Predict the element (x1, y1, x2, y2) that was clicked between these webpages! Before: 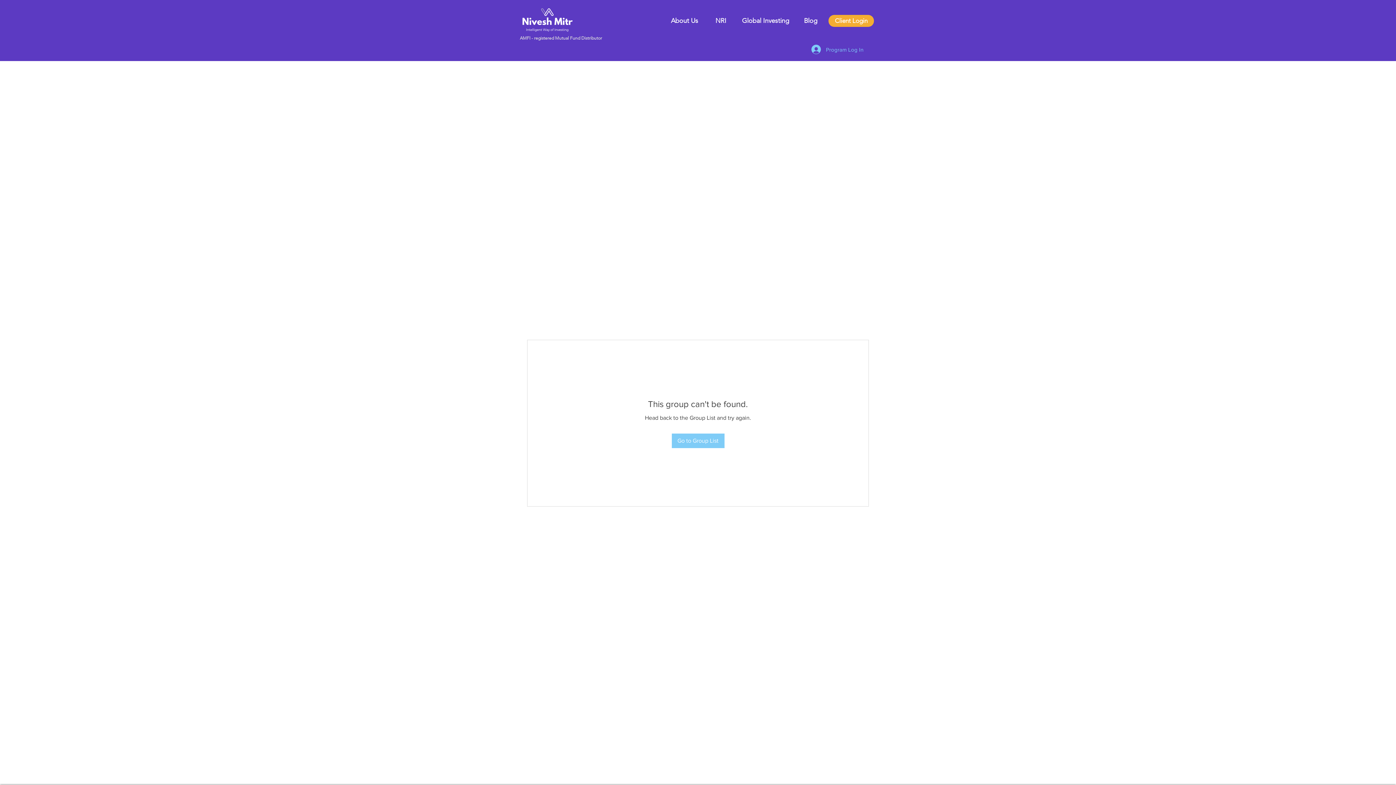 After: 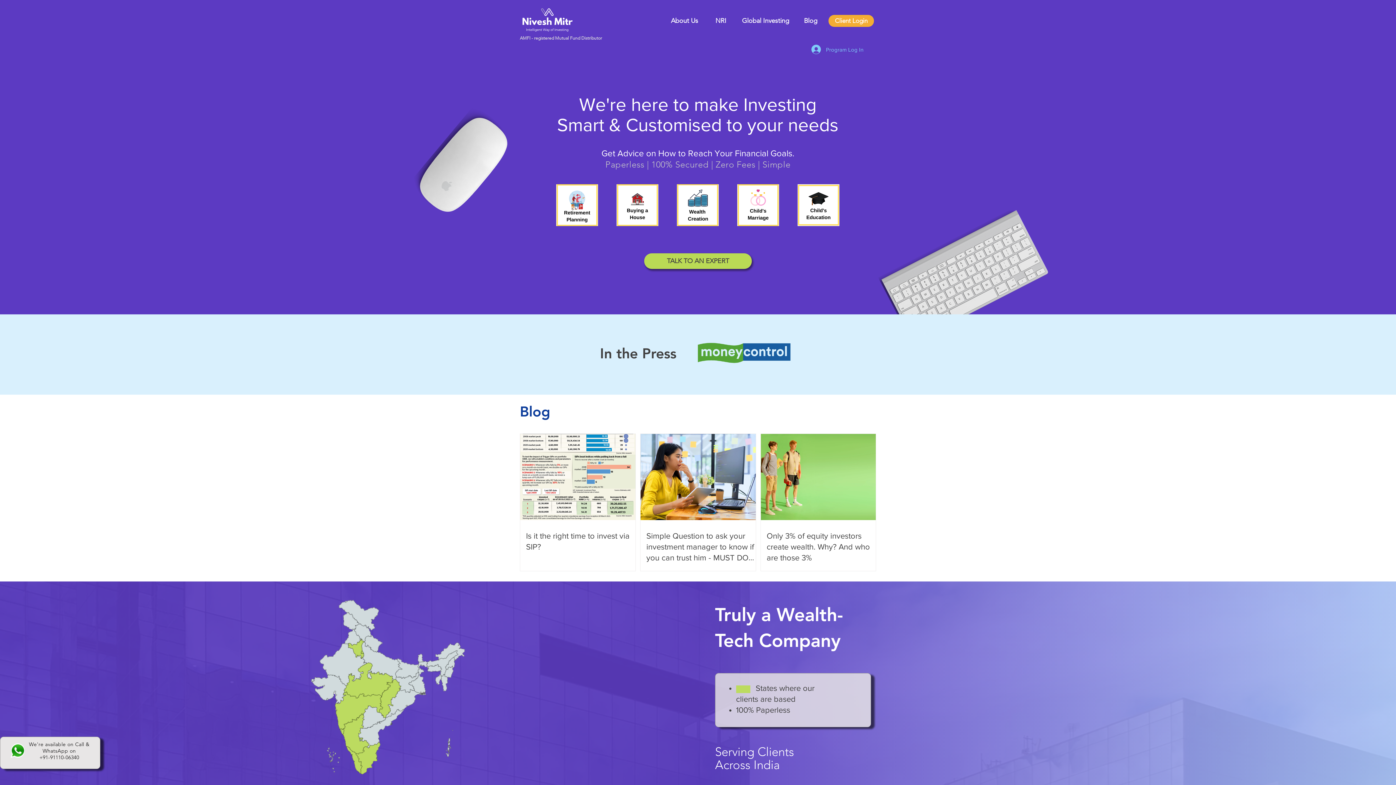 Action: bbox: (520, 6, 574, 35)